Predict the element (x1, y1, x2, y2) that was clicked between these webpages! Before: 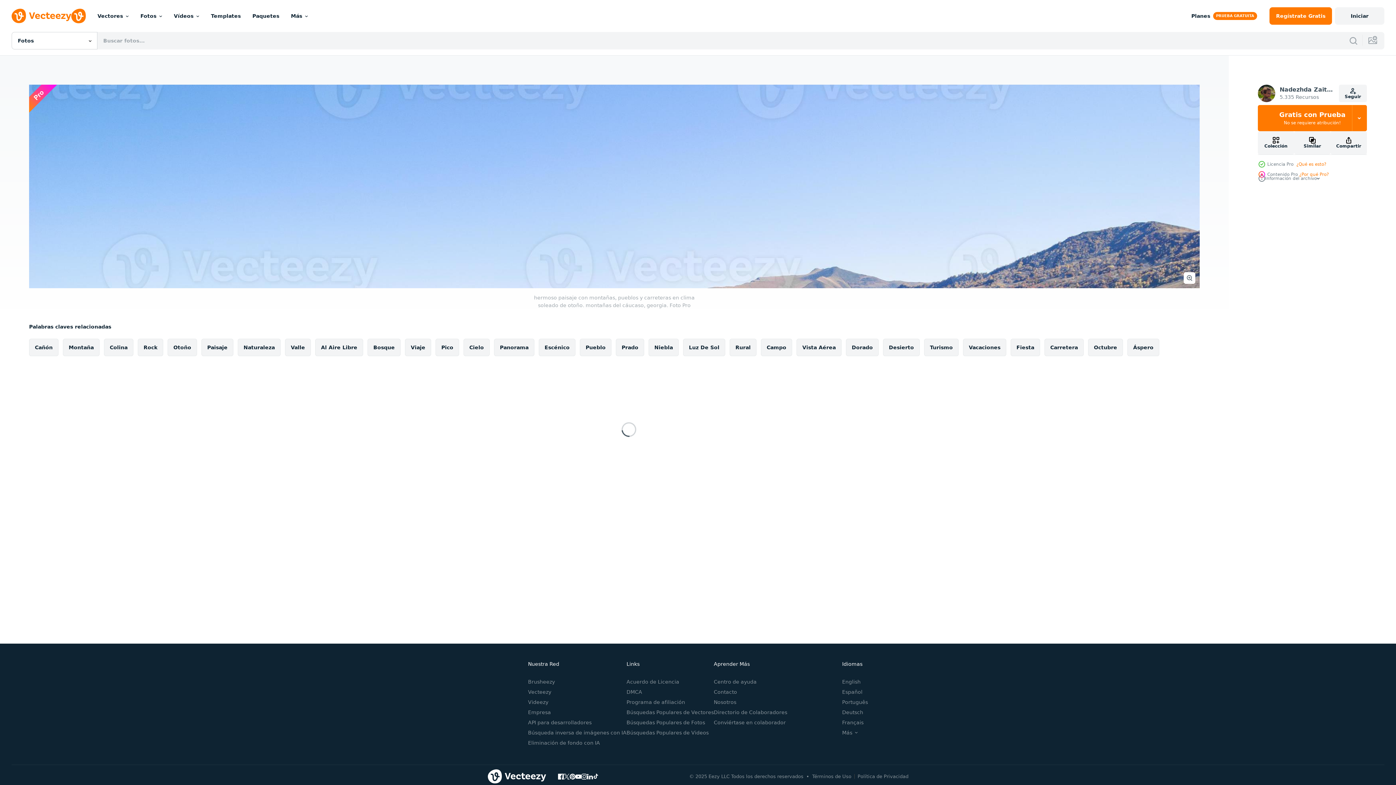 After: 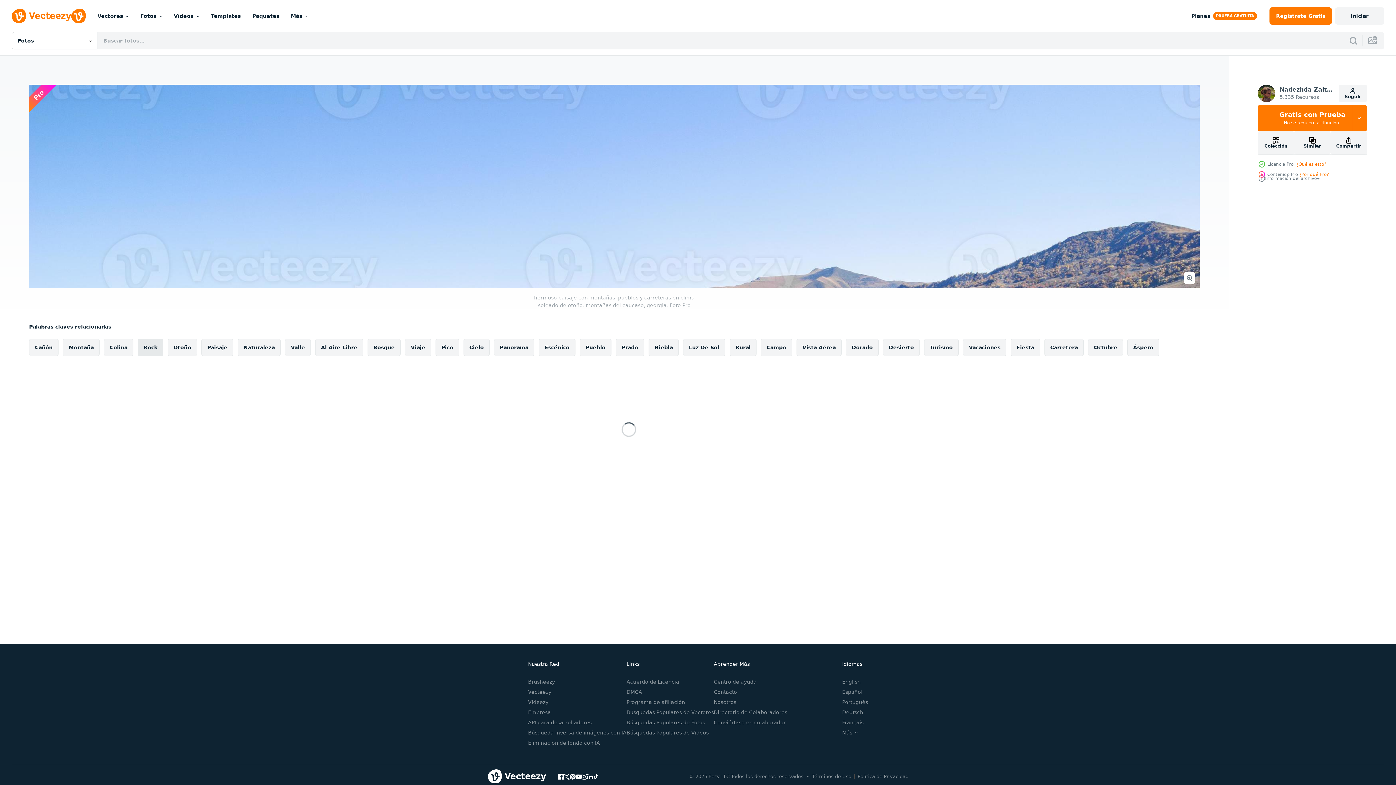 Action: label: Rock bbox: (137, 338, 163, 356)